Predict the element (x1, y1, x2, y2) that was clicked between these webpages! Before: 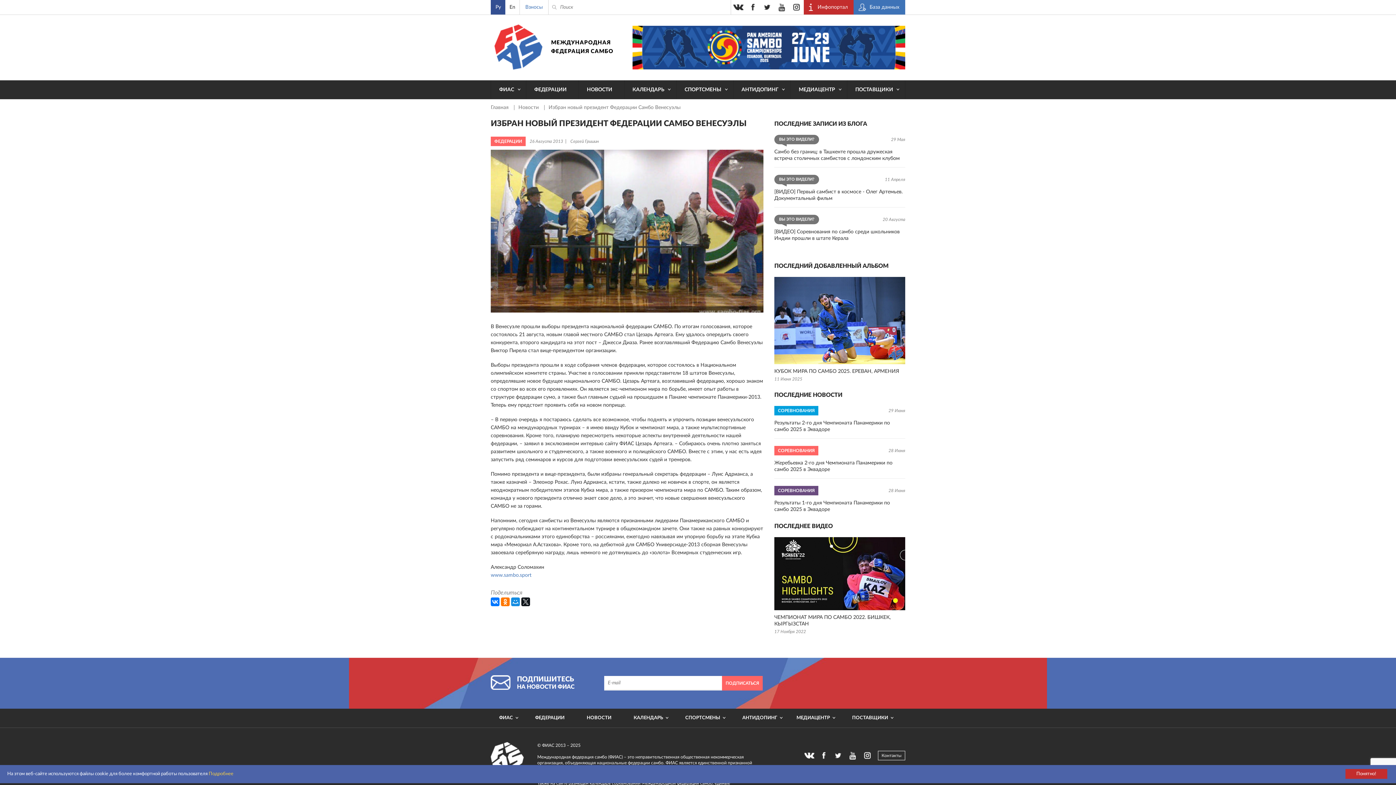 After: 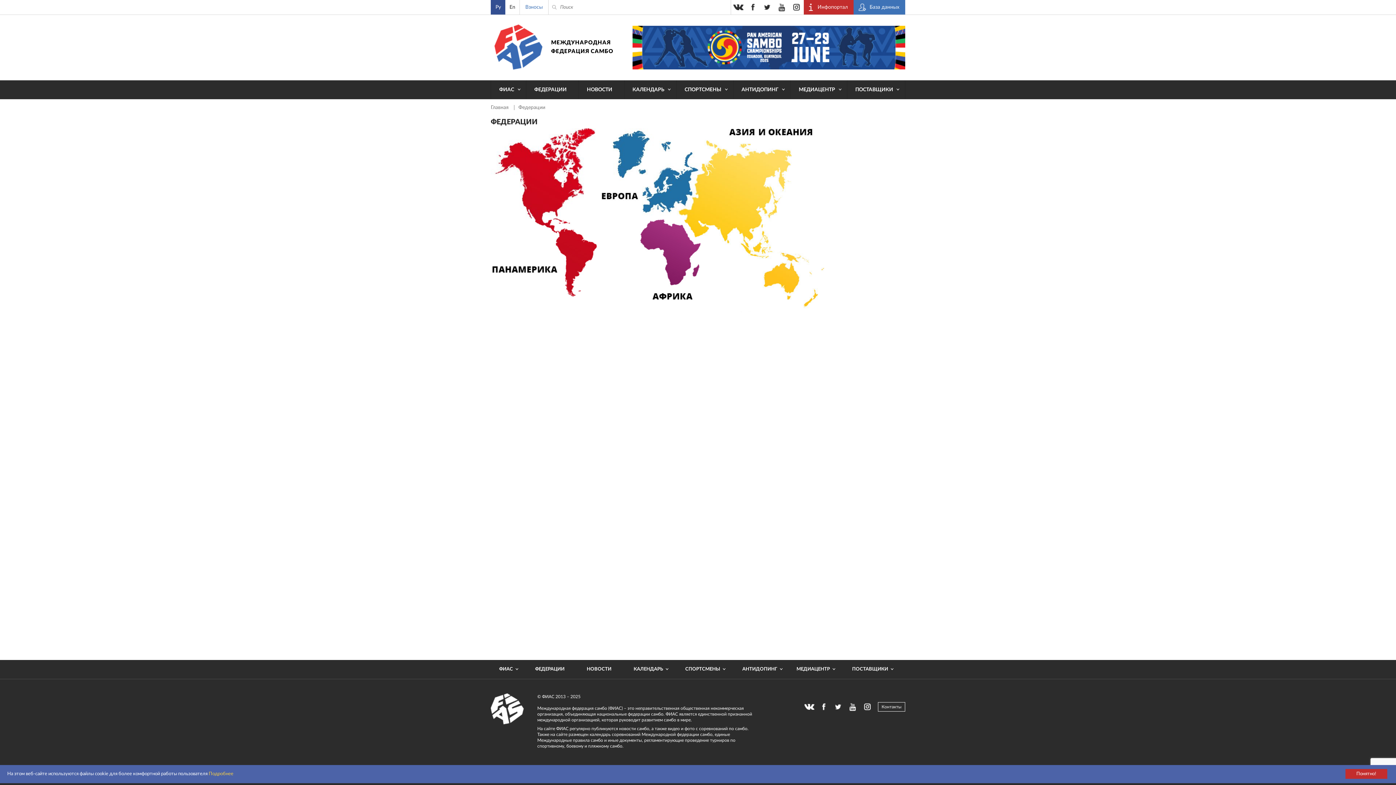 Action: bbox: (526, 80, 578, 99) label: ФЕДЕРАЦИИ